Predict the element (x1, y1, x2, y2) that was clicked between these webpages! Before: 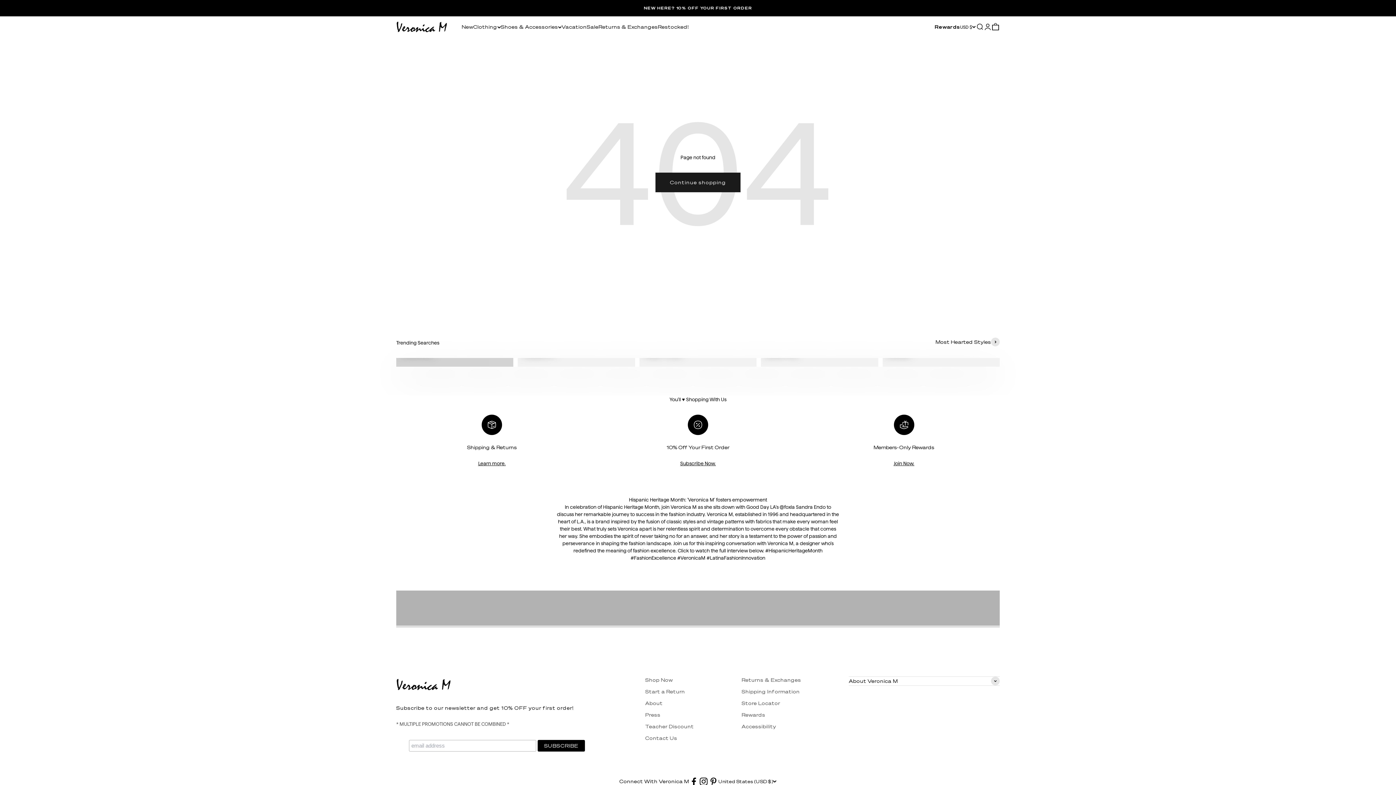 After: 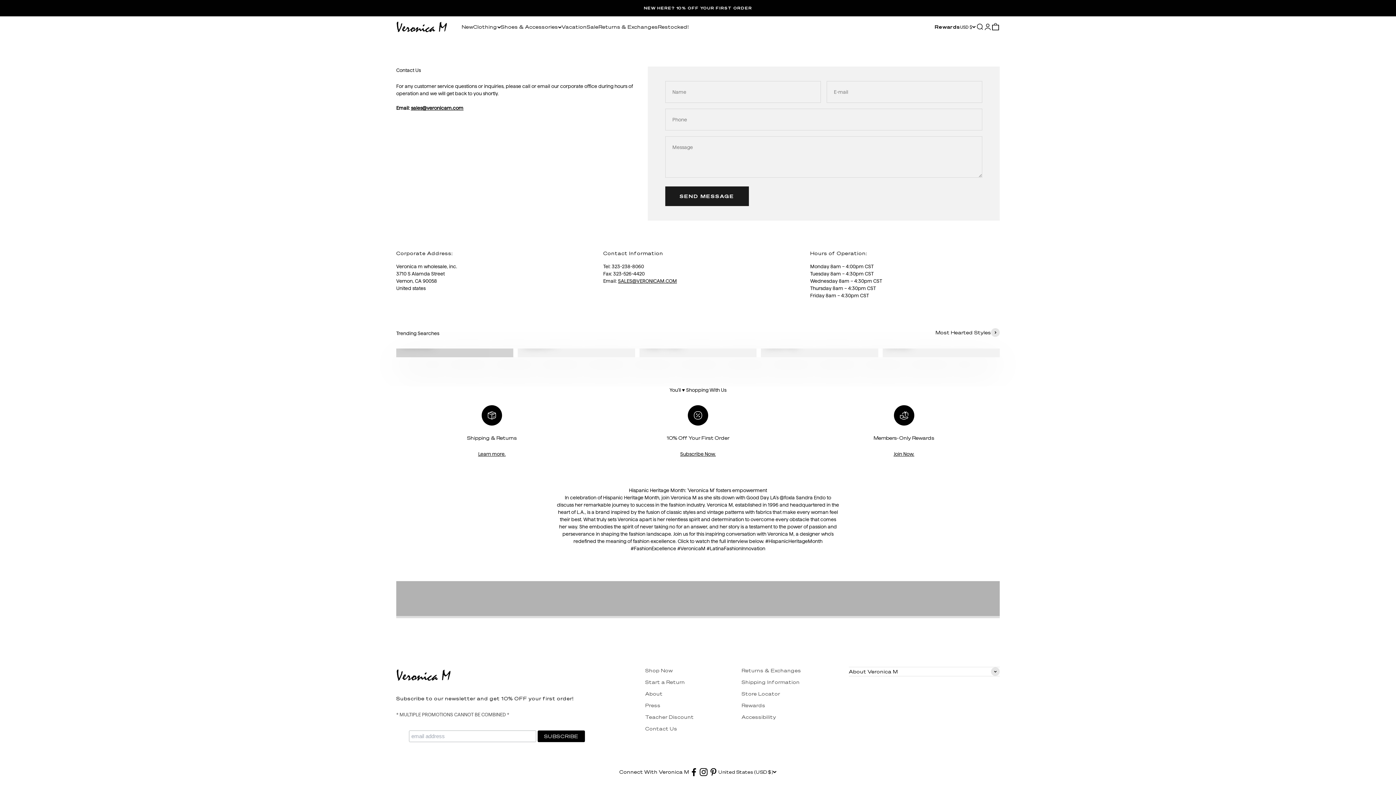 Action: bbox: (645, 734, 677, 742) label: Contact Us